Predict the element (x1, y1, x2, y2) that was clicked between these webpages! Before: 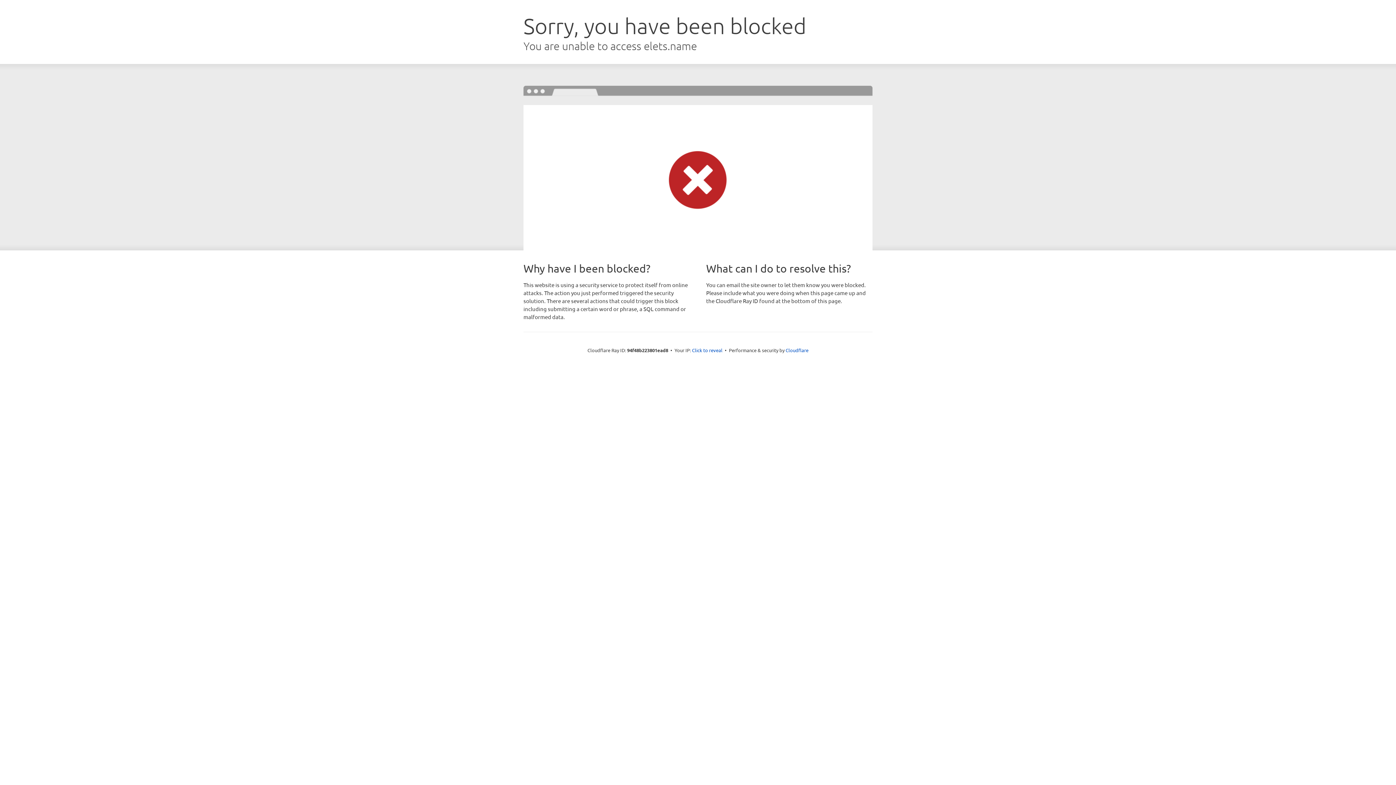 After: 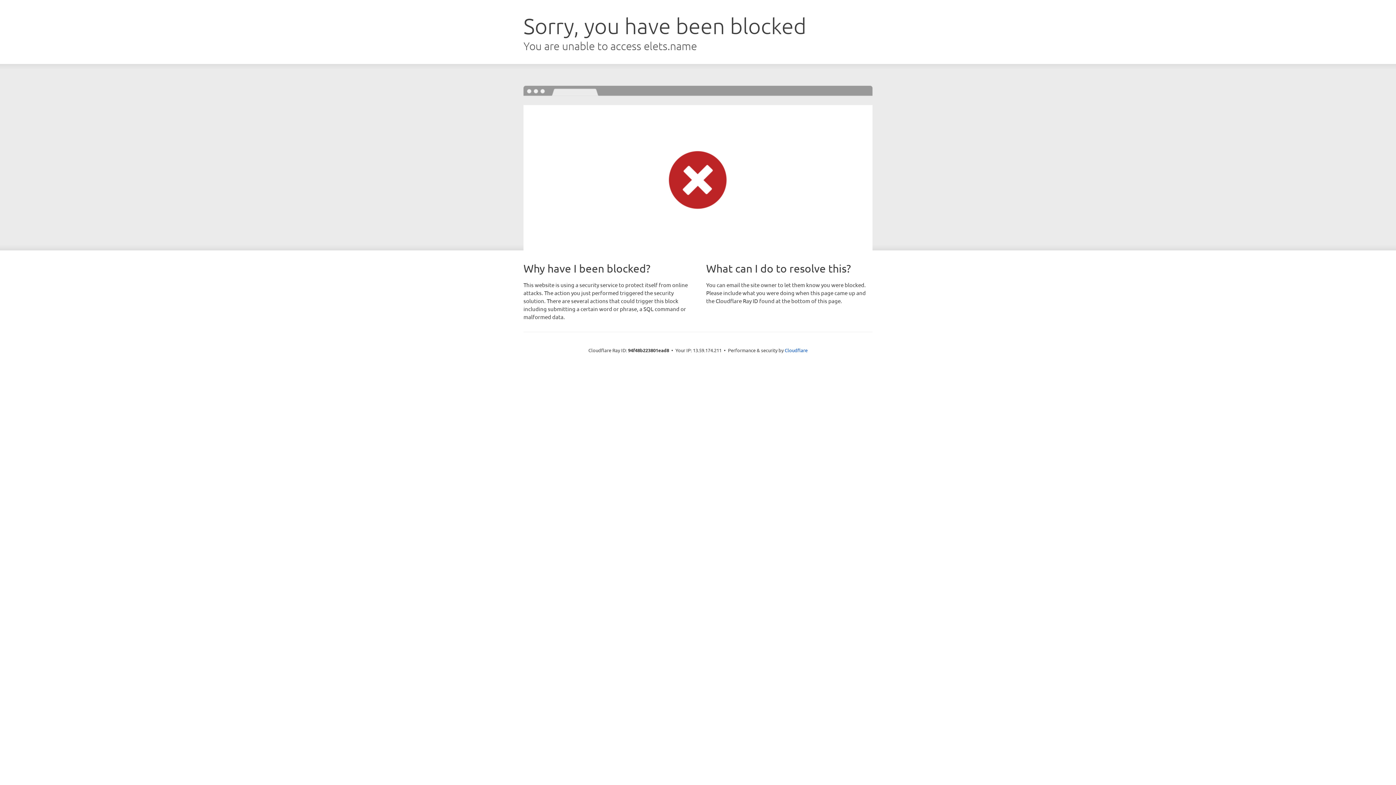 Action: bbox: (692, 346, 722, 353) label: Click to reveal